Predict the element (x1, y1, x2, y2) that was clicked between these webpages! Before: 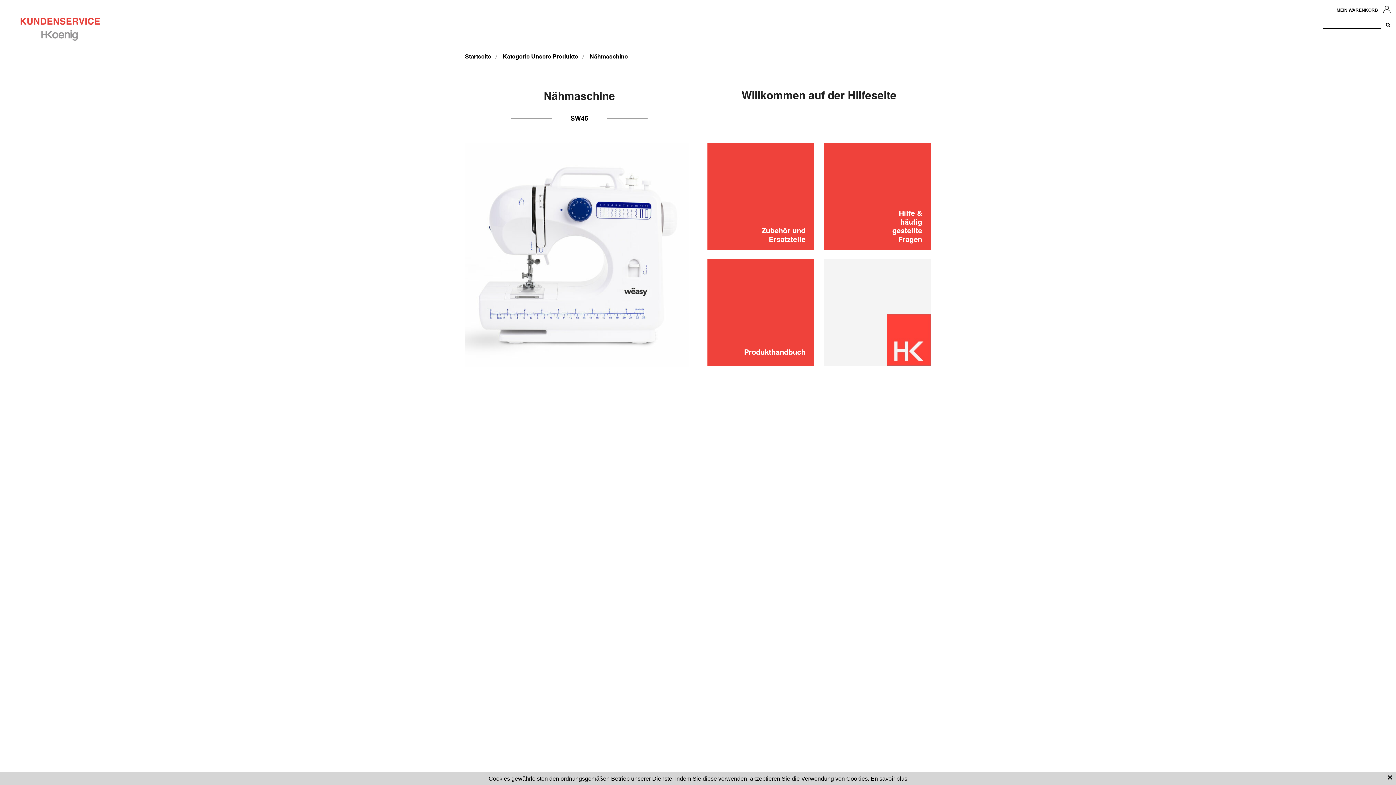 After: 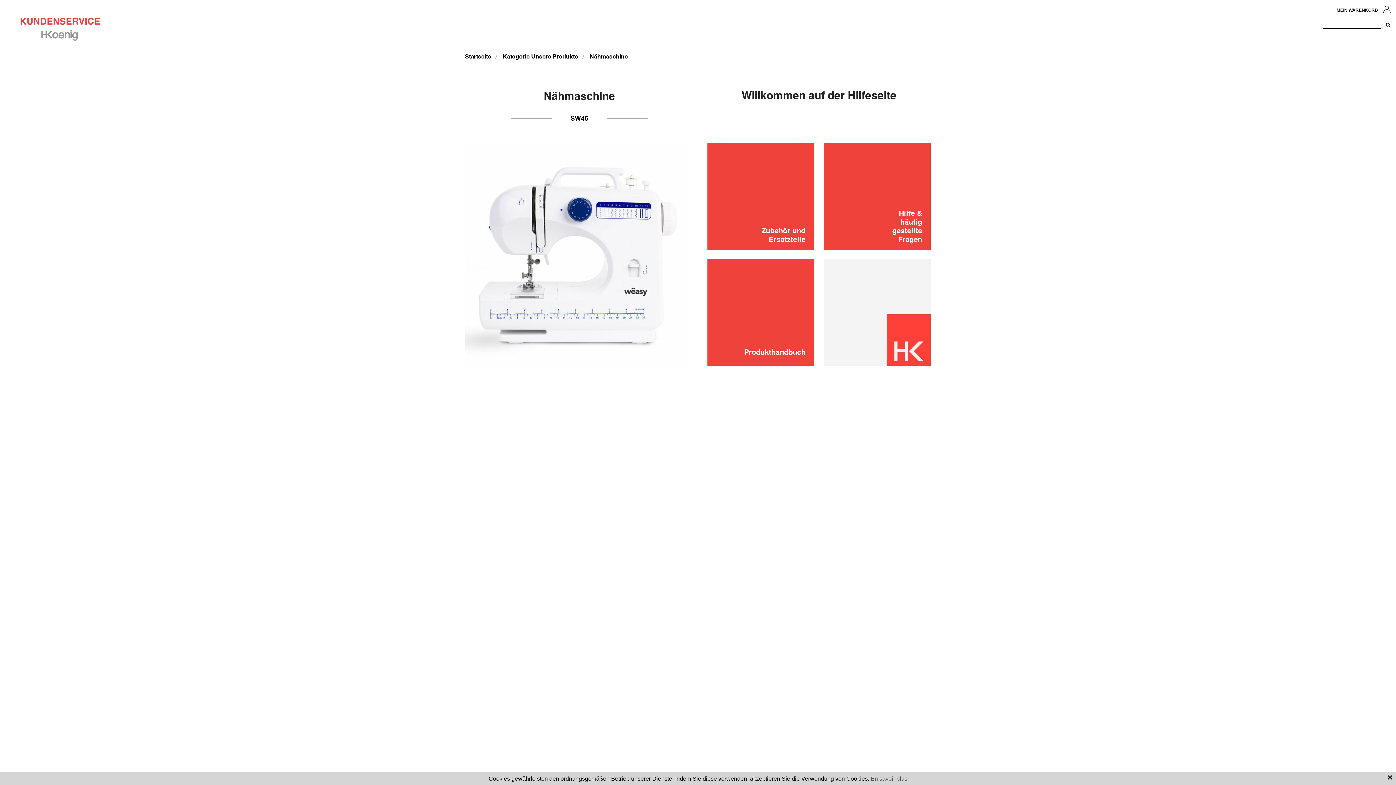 Action: bbox: (870, 776, 907, 782) label: En savoir plus